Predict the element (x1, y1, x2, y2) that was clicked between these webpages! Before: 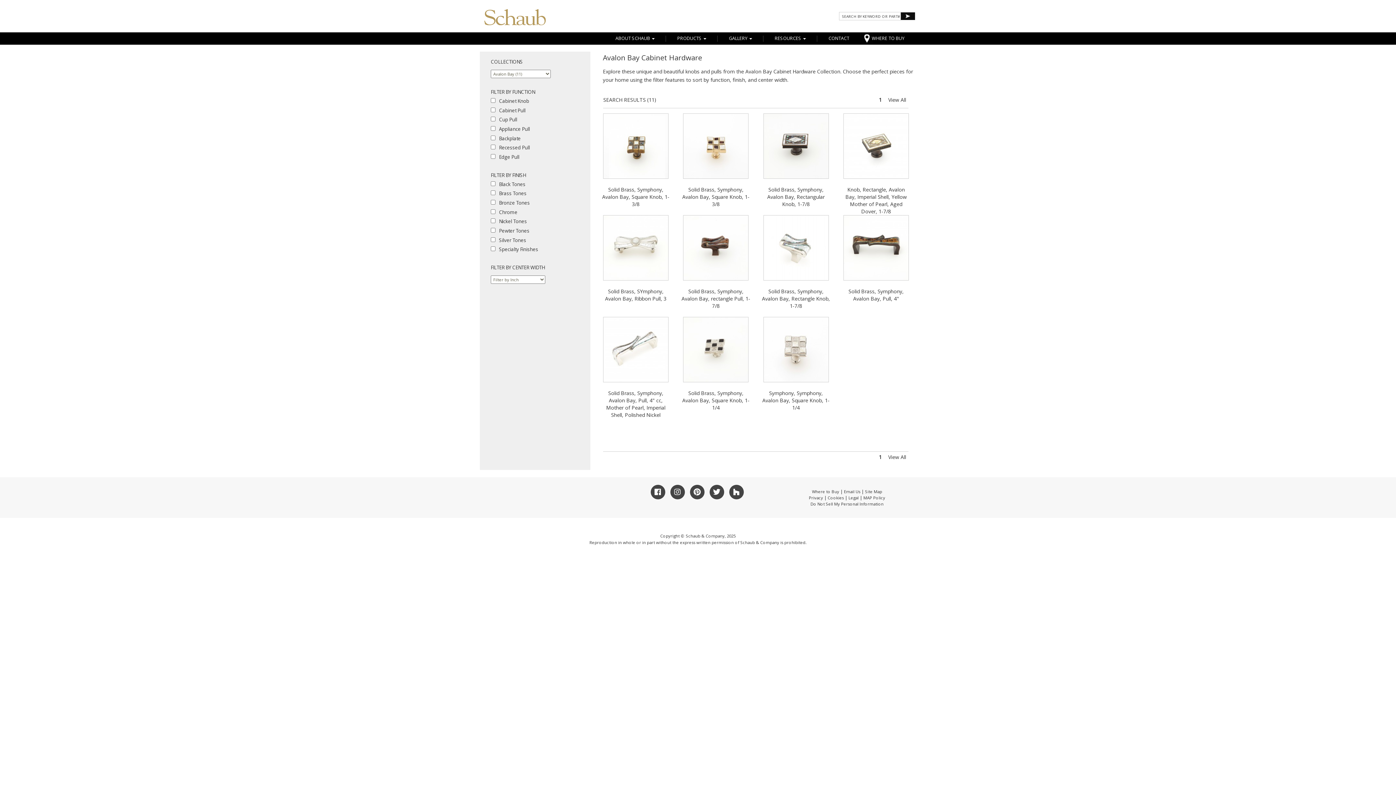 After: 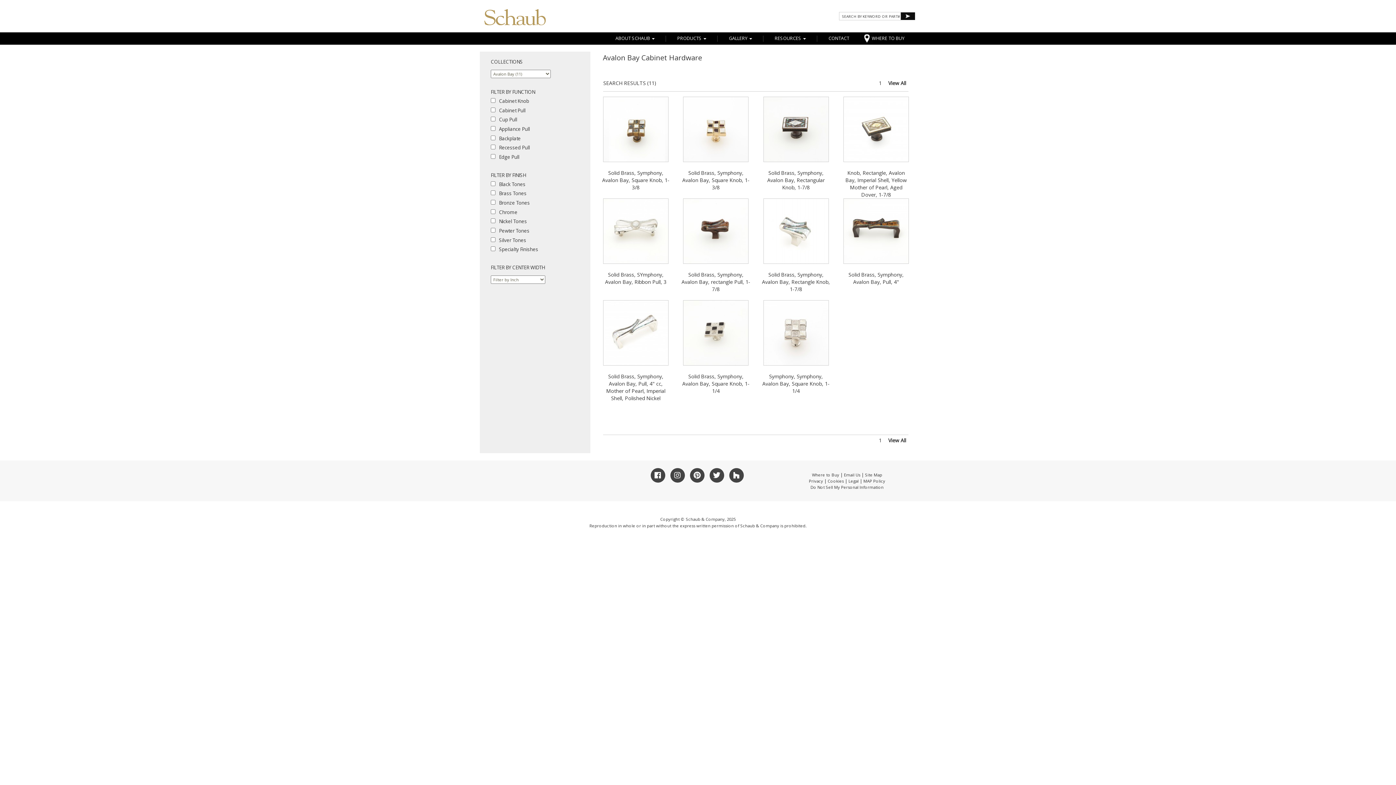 Action: bbox: (888, 453, 906, 460) label: View All